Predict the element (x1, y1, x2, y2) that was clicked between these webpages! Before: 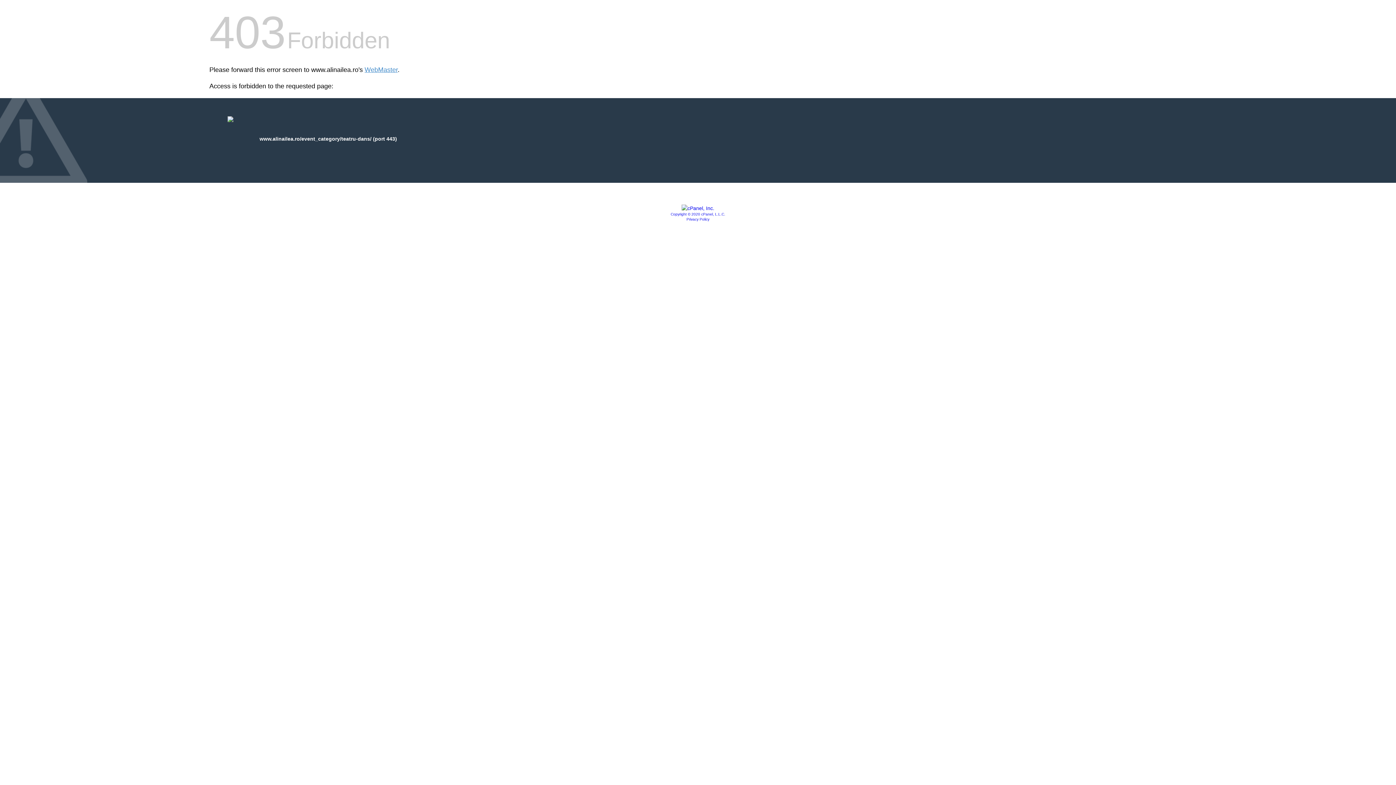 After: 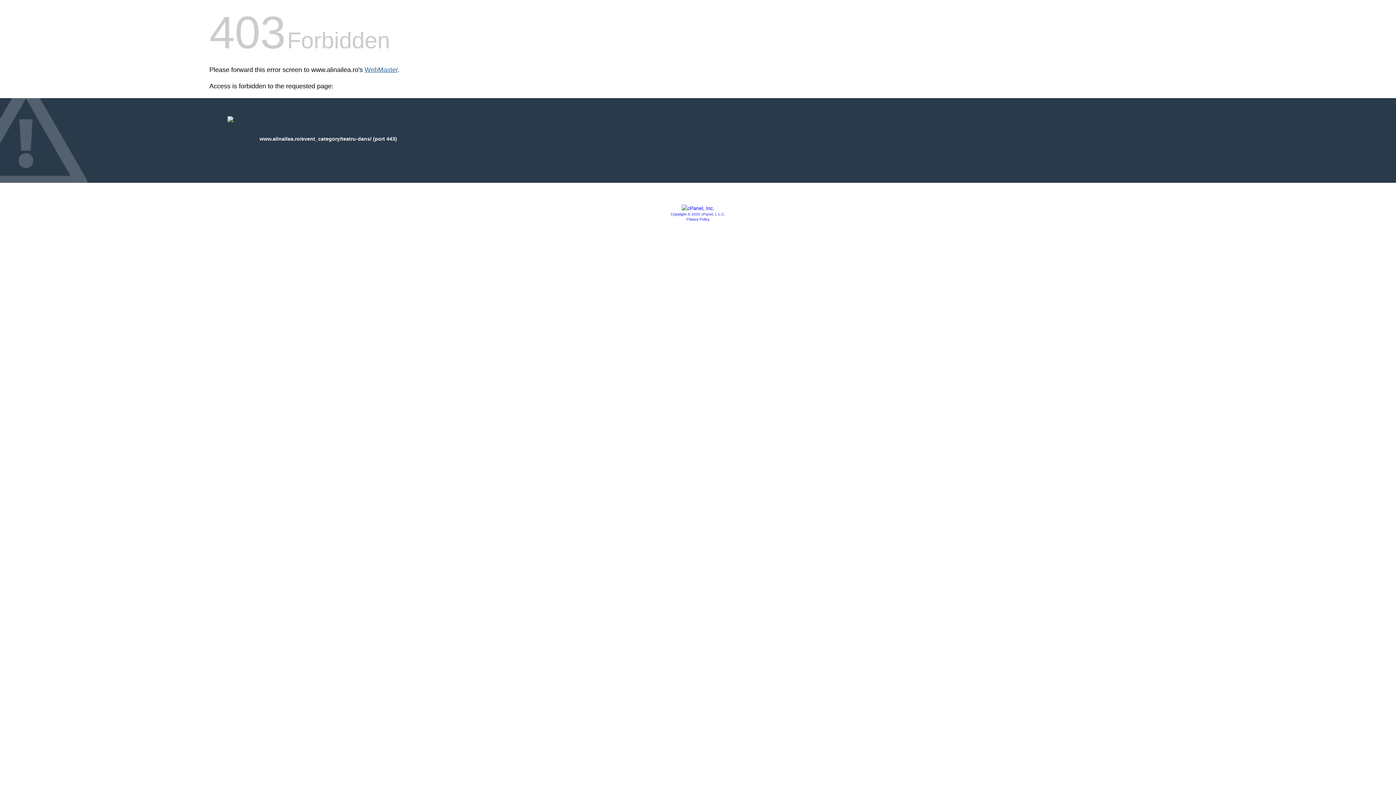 Action: bbox: (364, 66, 397, 73) label: WebMaster